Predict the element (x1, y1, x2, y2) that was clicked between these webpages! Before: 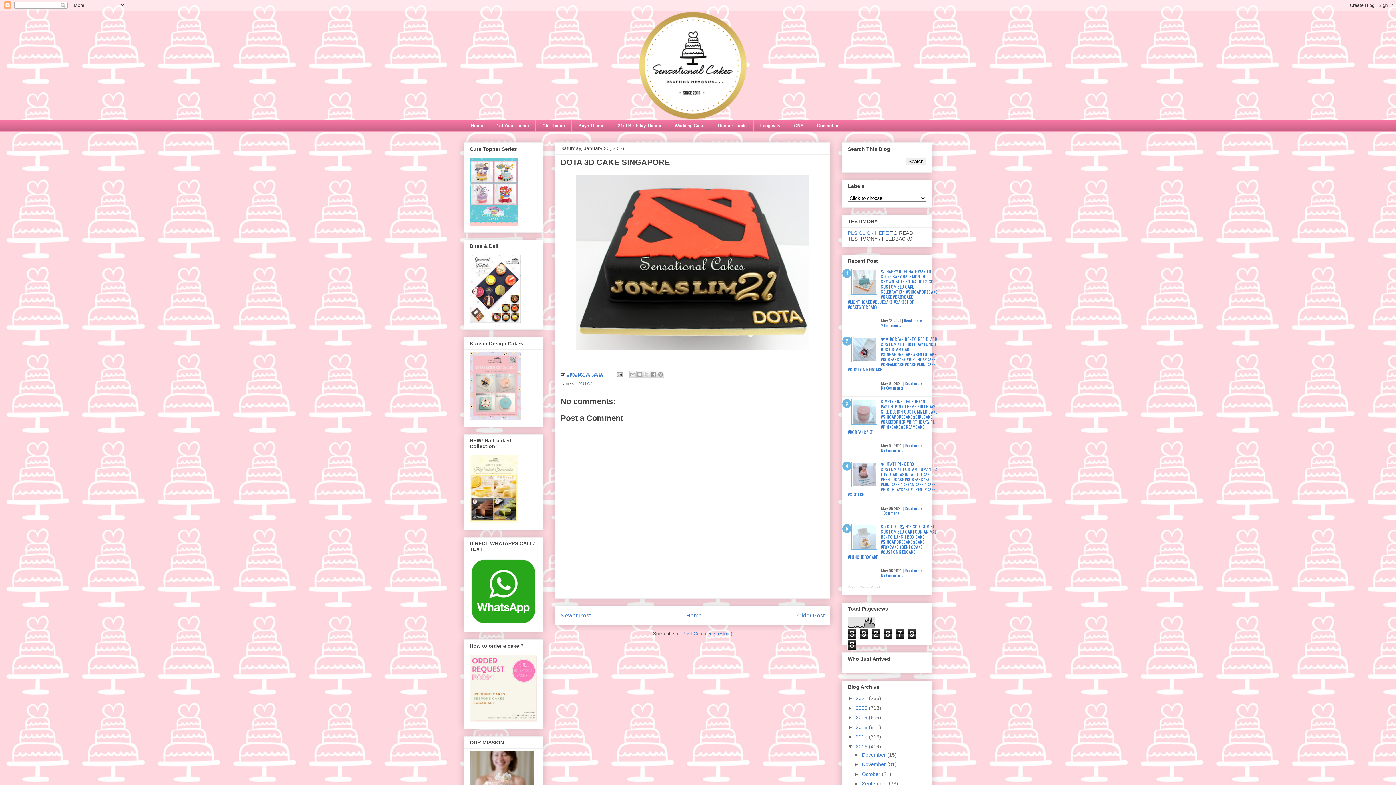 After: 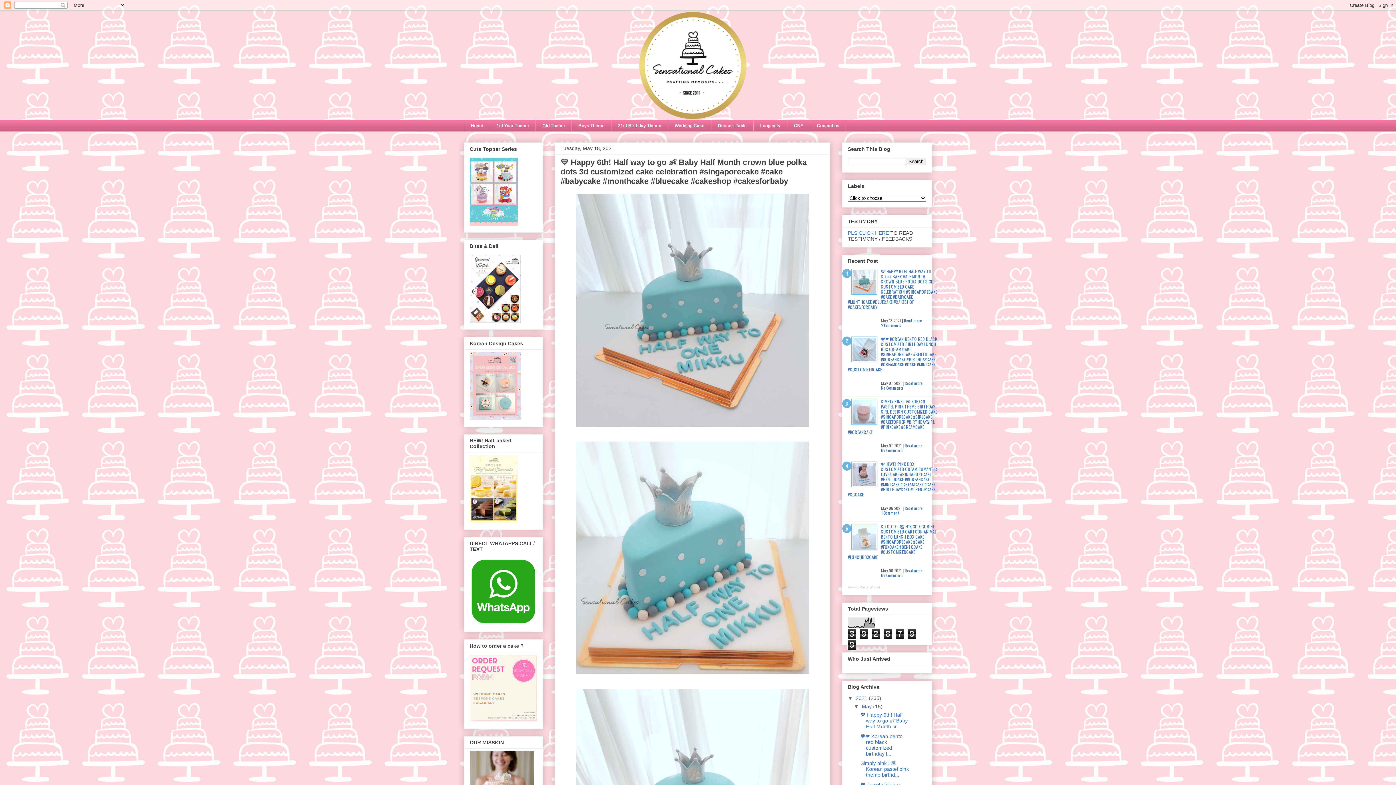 Action: bbox: (856, 695, 869, 701) label: 2021 